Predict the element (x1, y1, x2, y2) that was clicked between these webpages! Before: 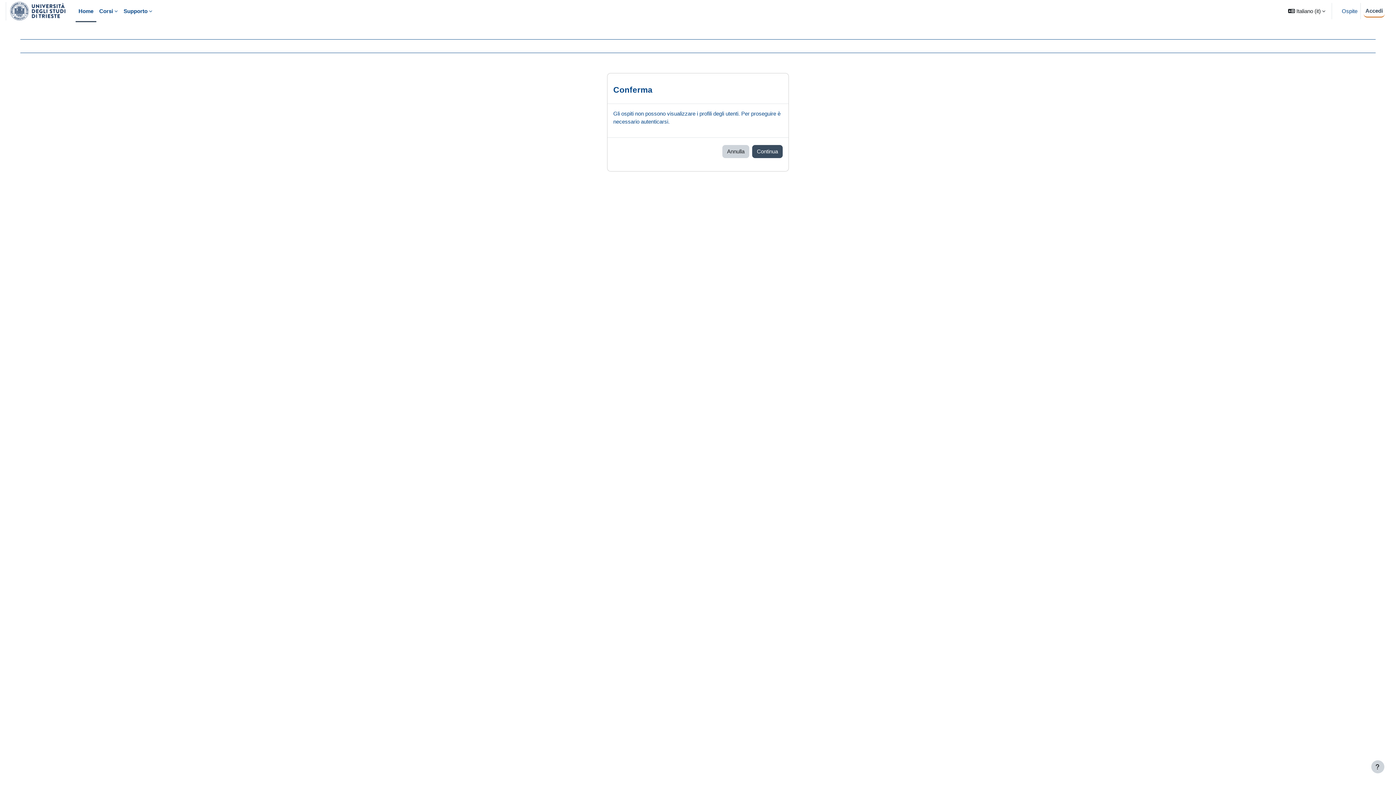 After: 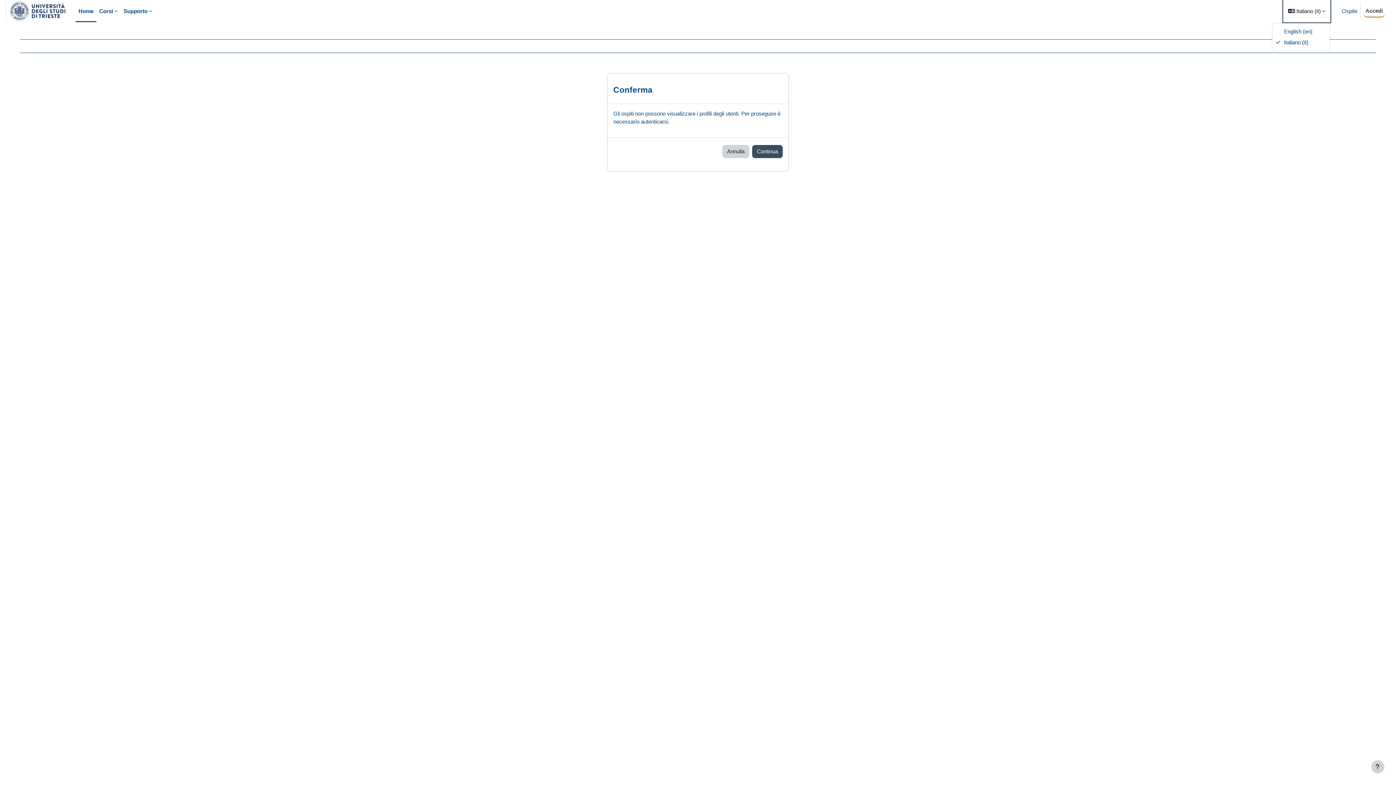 Action: bbox: (1283, 0, 1330, 22) label: Lingua